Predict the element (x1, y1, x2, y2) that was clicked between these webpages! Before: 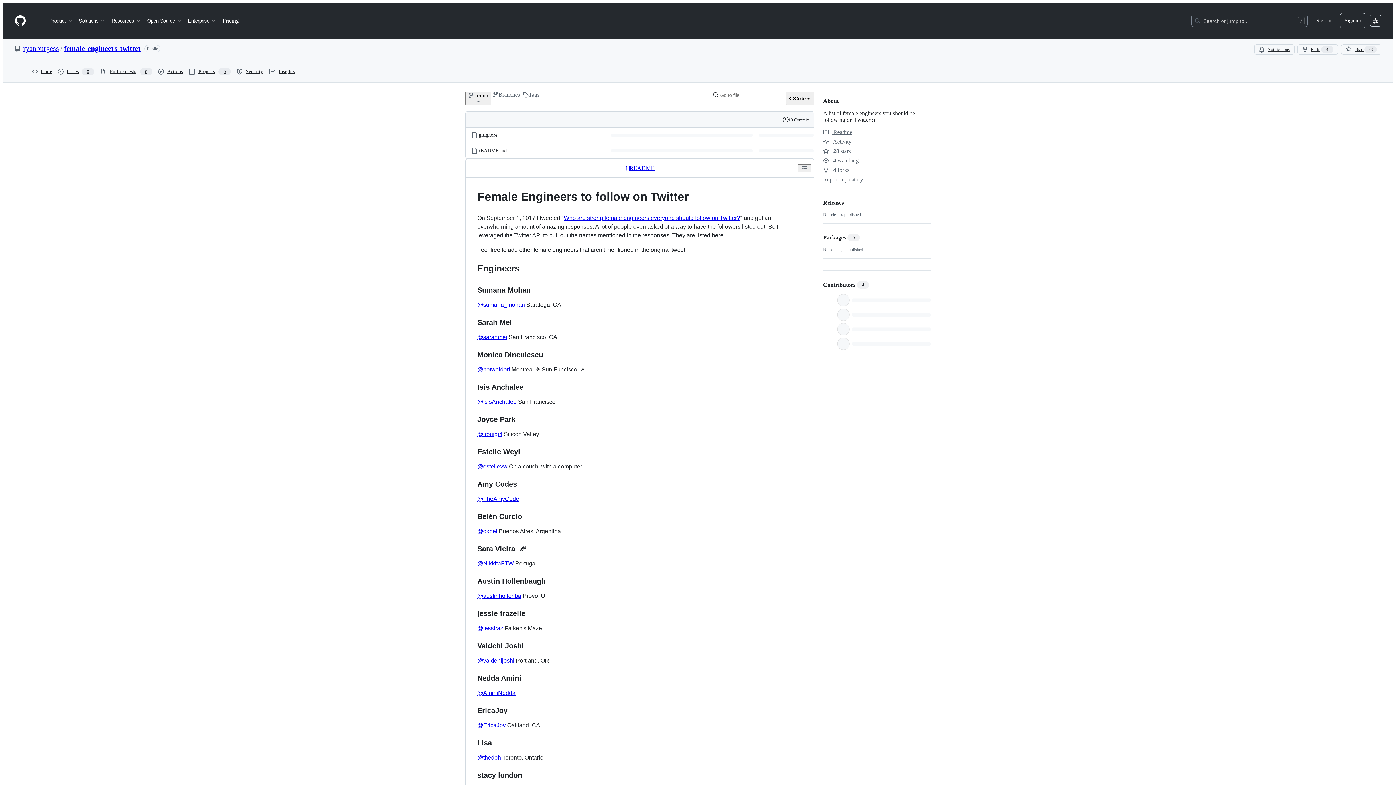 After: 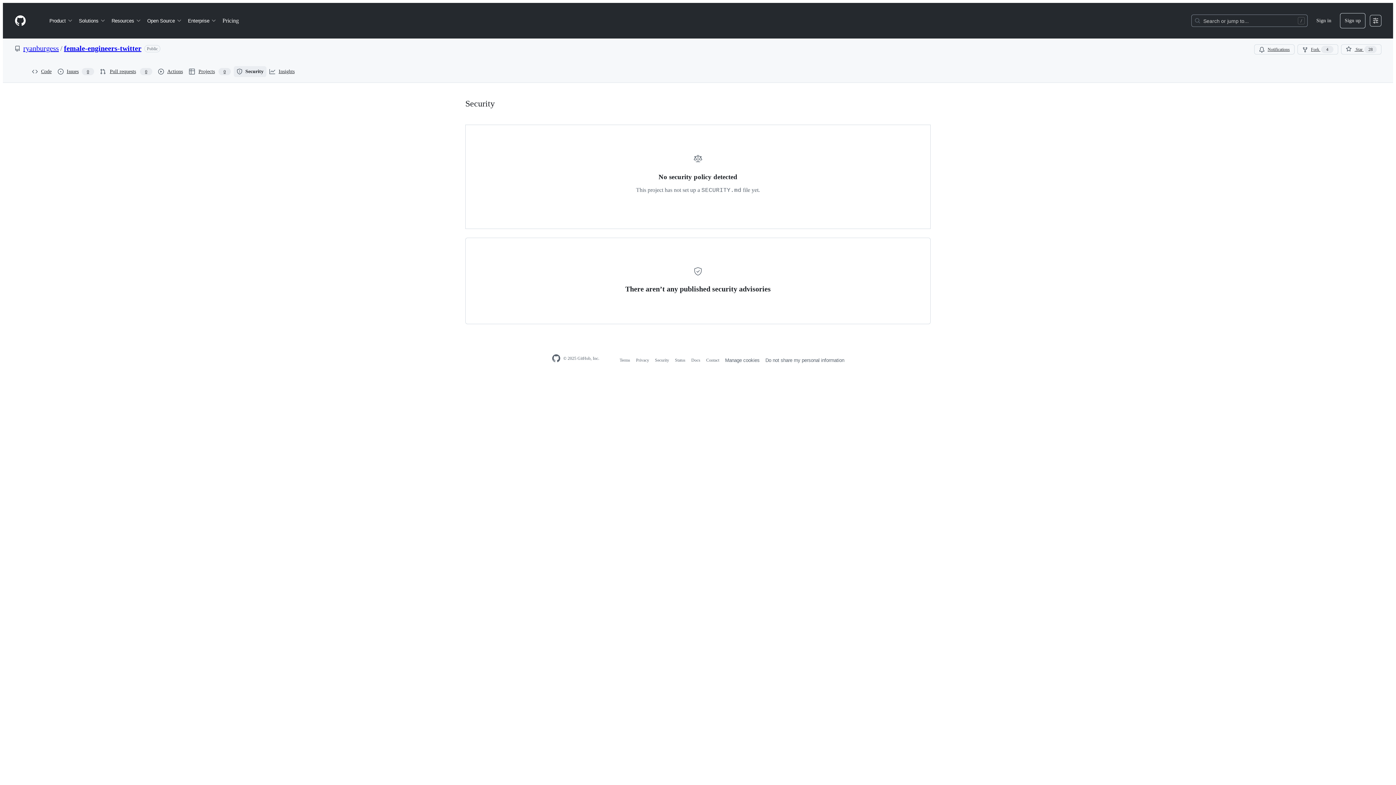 Action: label: Security bbox: (233, 66, 266, 77)